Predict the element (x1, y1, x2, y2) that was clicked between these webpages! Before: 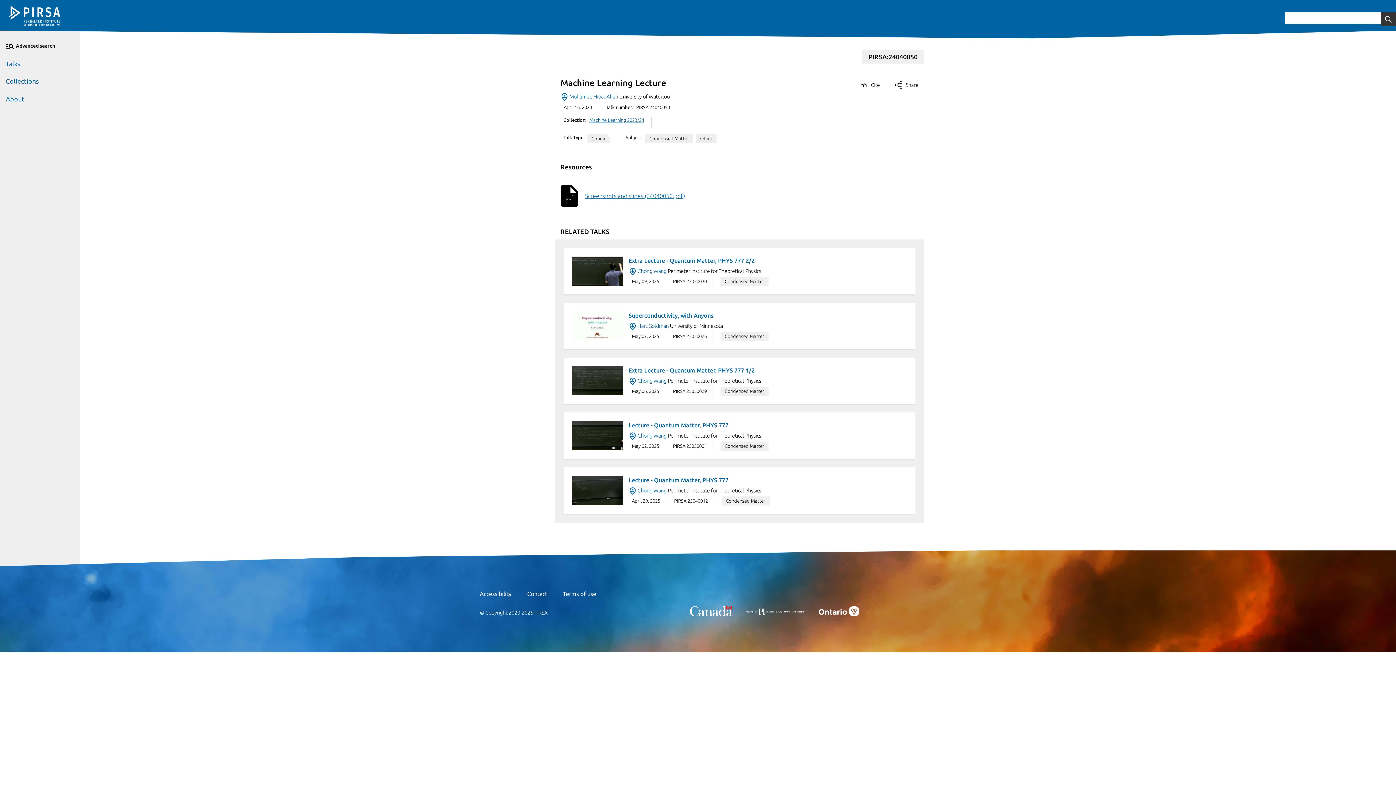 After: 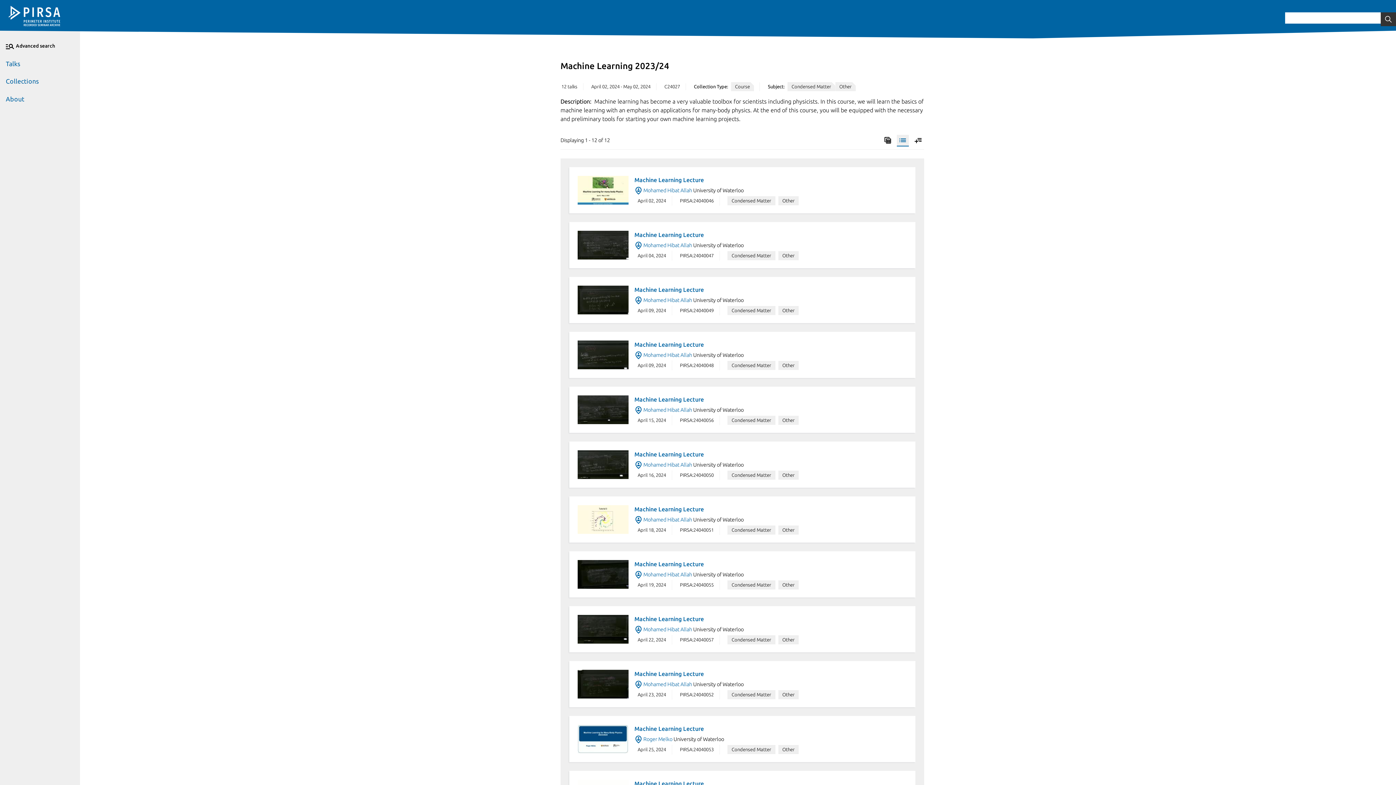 Action: label: Machine Learning 2023/24 bbox: (589, 117, 644, 122)